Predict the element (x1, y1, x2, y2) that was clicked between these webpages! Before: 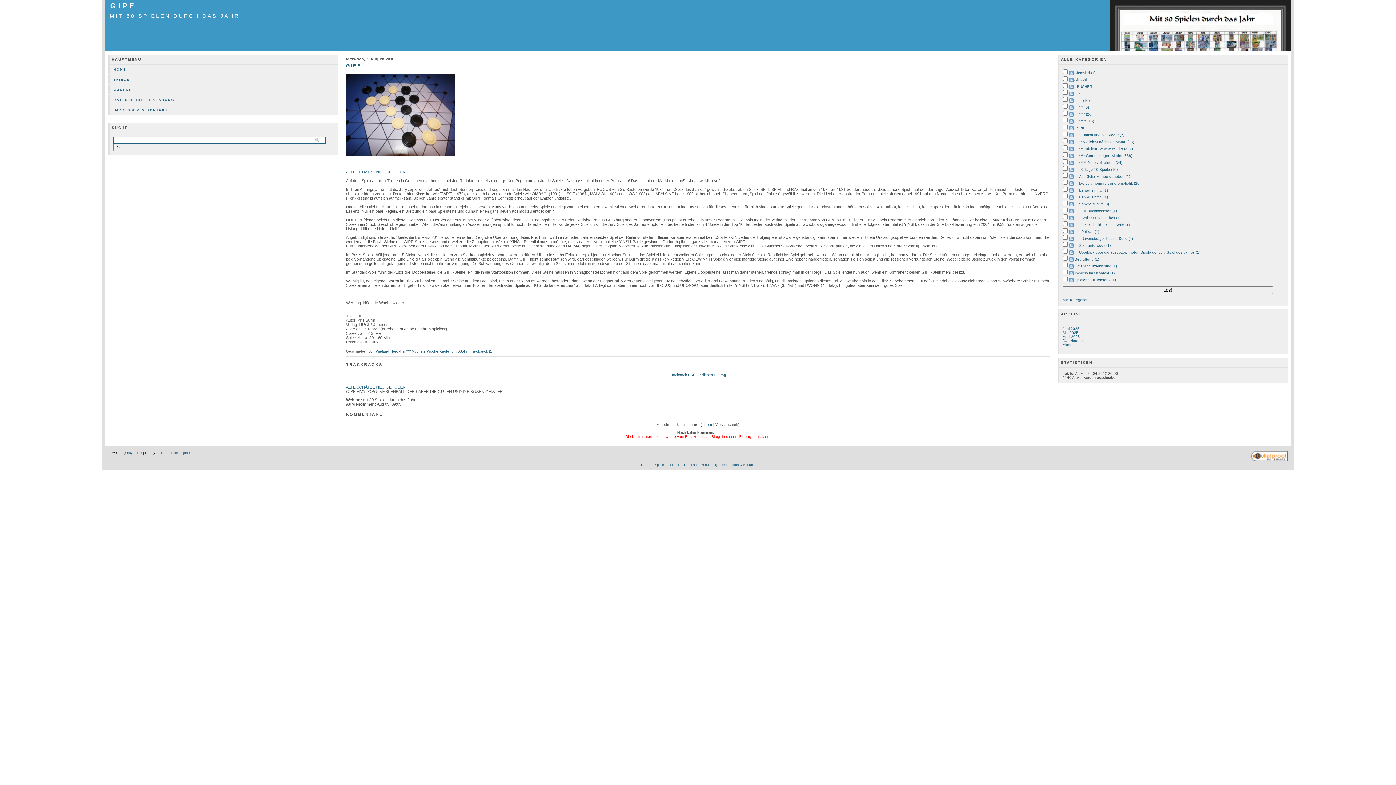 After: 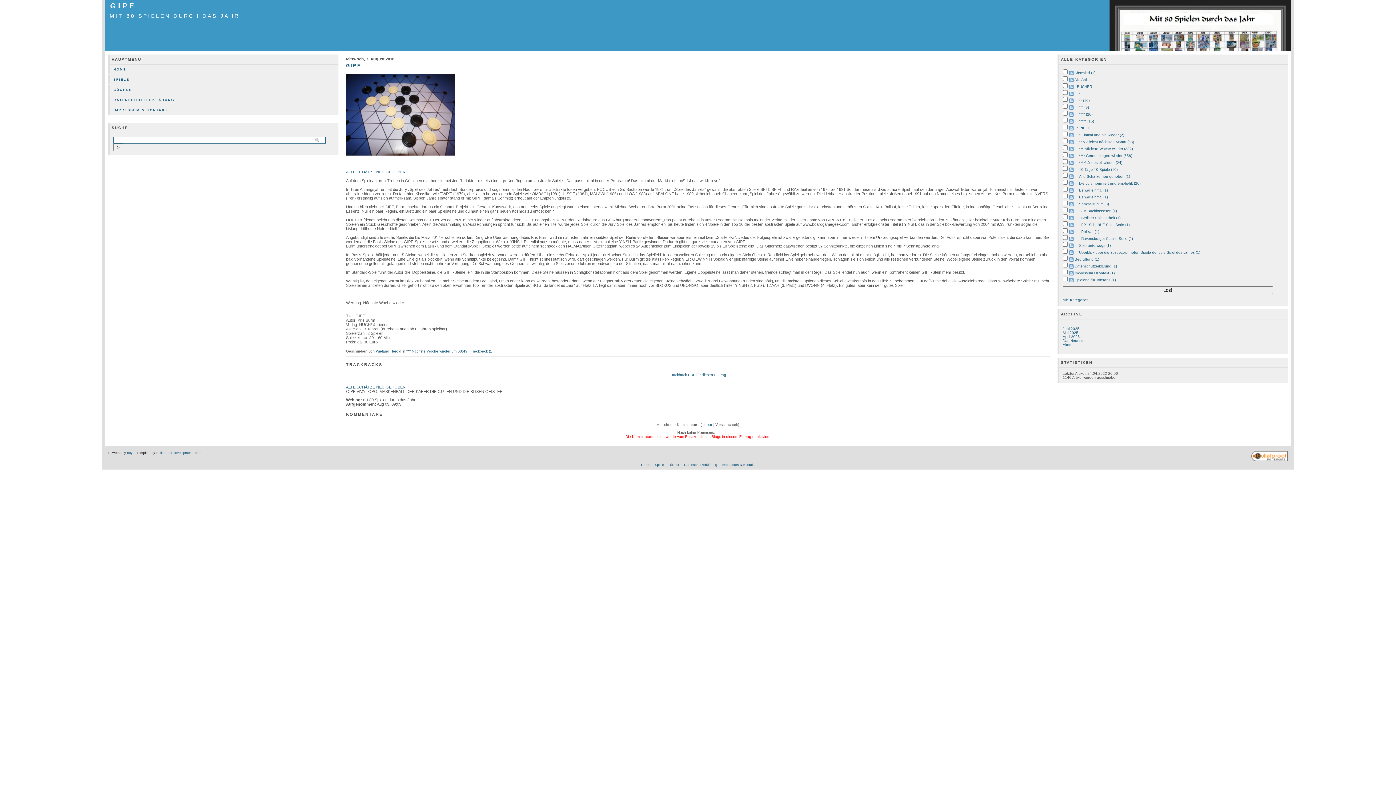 Action: bbox: (346, 62, 361, 68) label: GIPF